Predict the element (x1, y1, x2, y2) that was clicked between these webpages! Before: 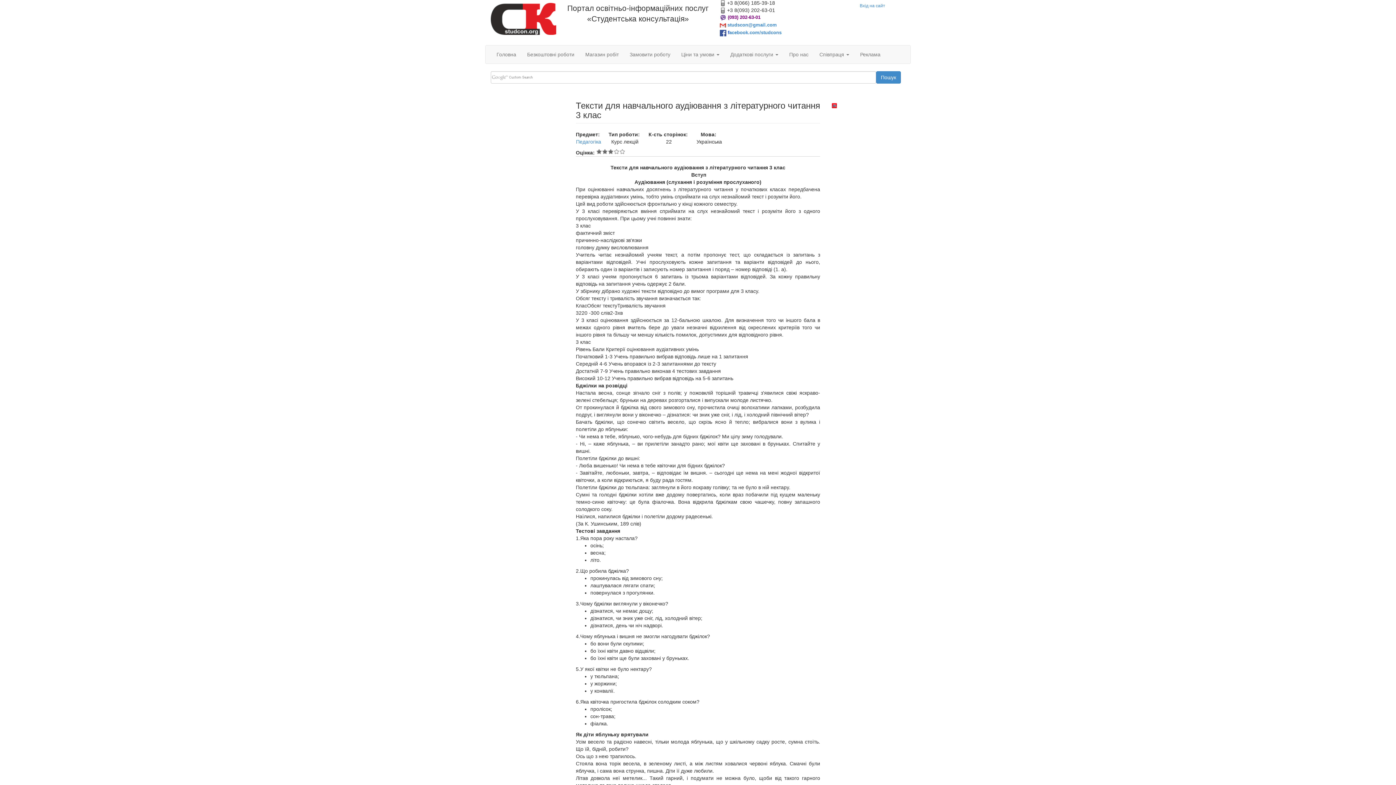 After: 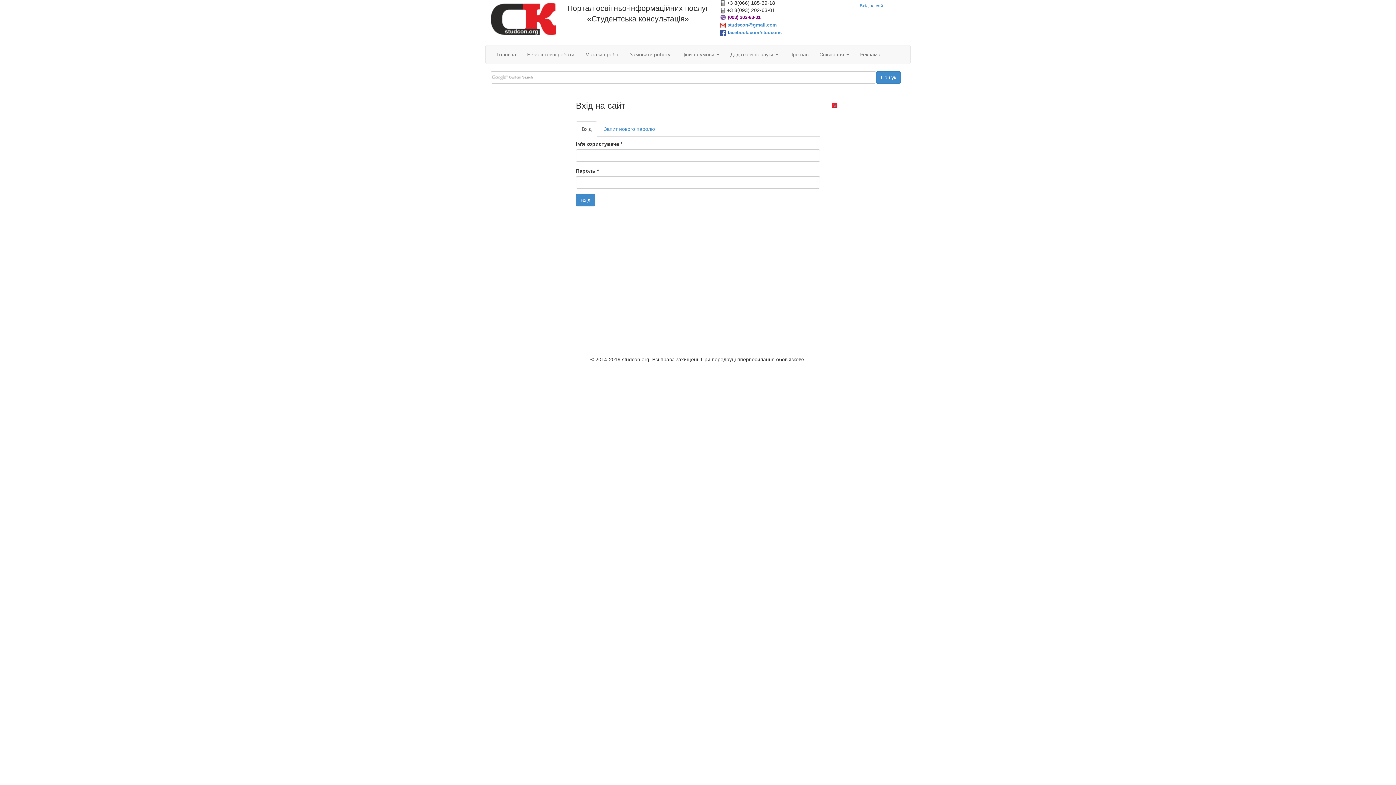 Action: bbox: (854, 0, 890, 12) label: Вхід на сайт